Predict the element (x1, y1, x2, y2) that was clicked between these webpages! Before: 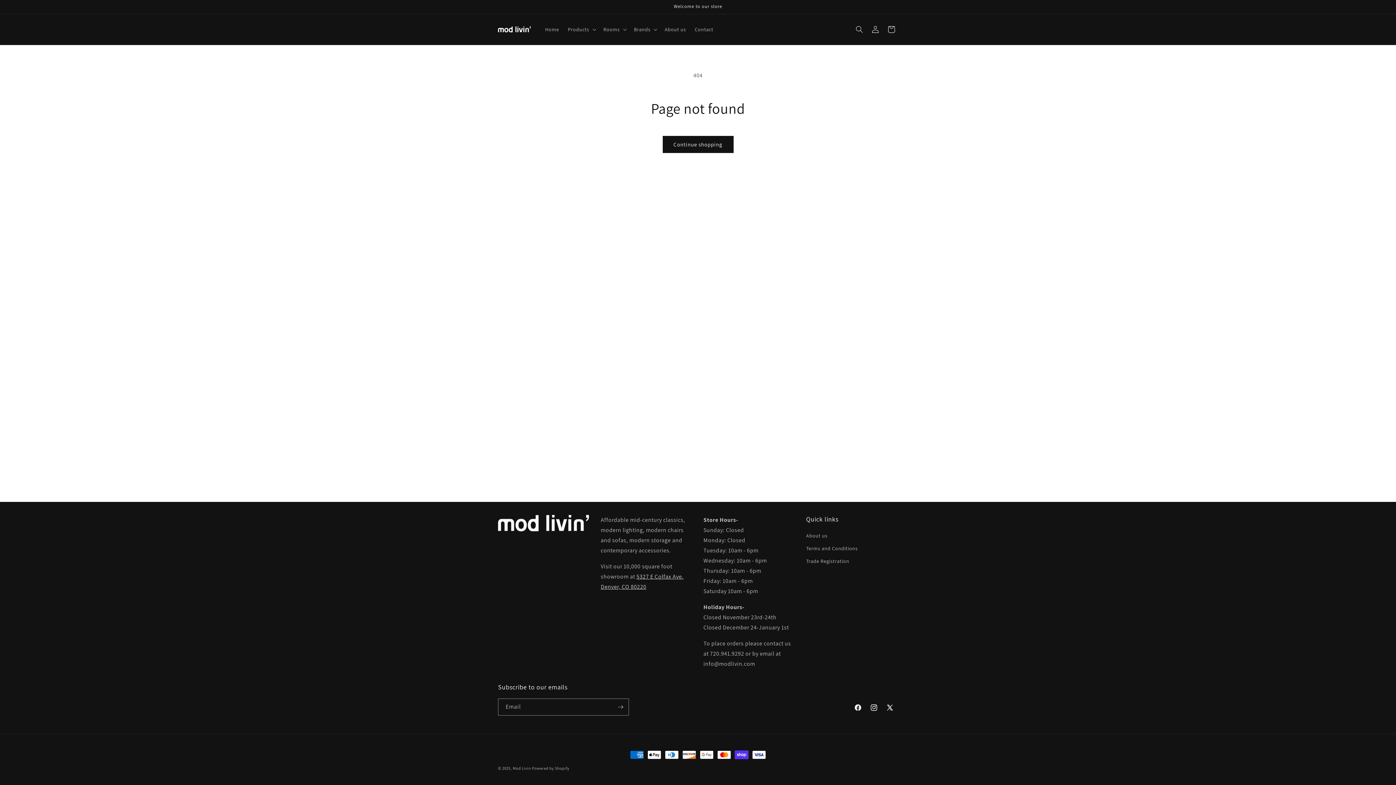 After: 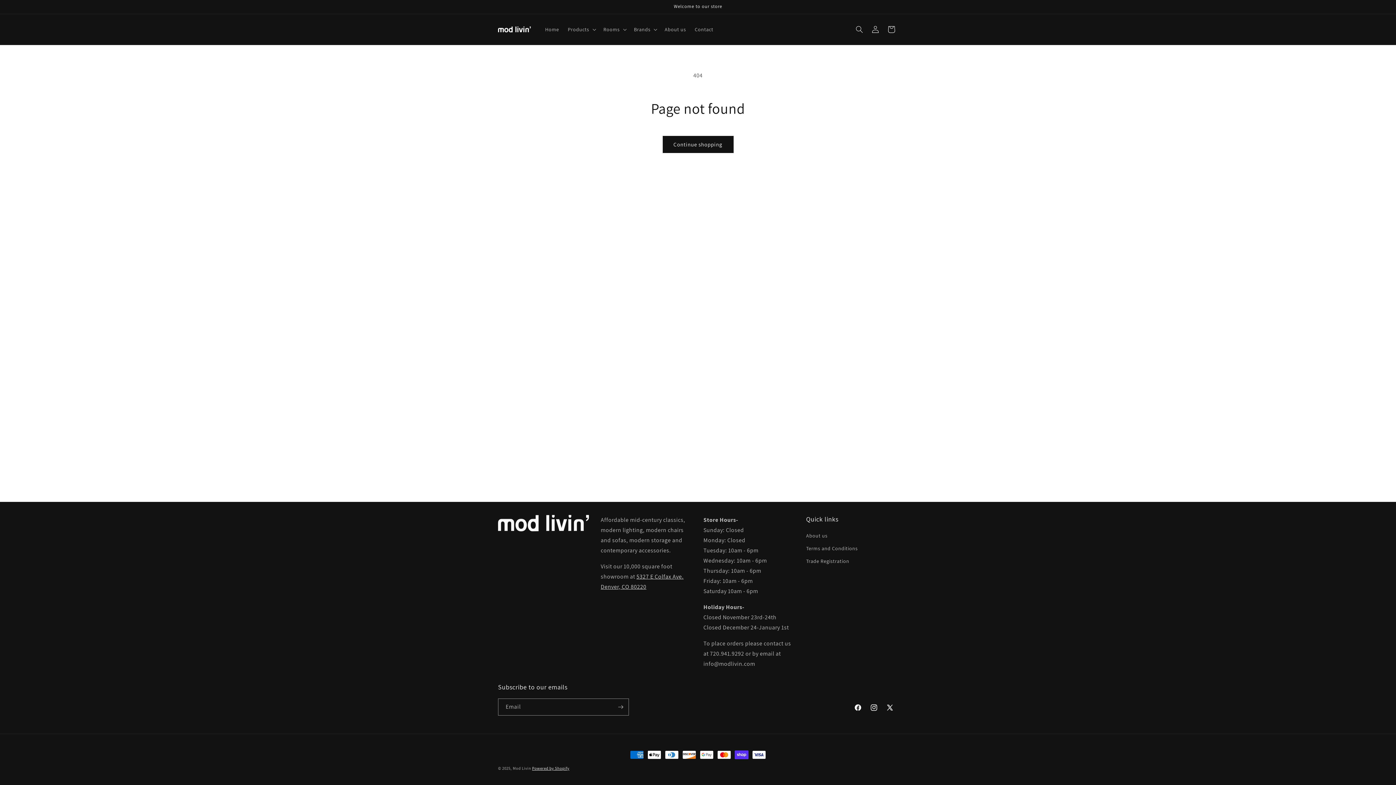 Action: label: Powered by Shopify bbox: (532, 766, 569, 771)